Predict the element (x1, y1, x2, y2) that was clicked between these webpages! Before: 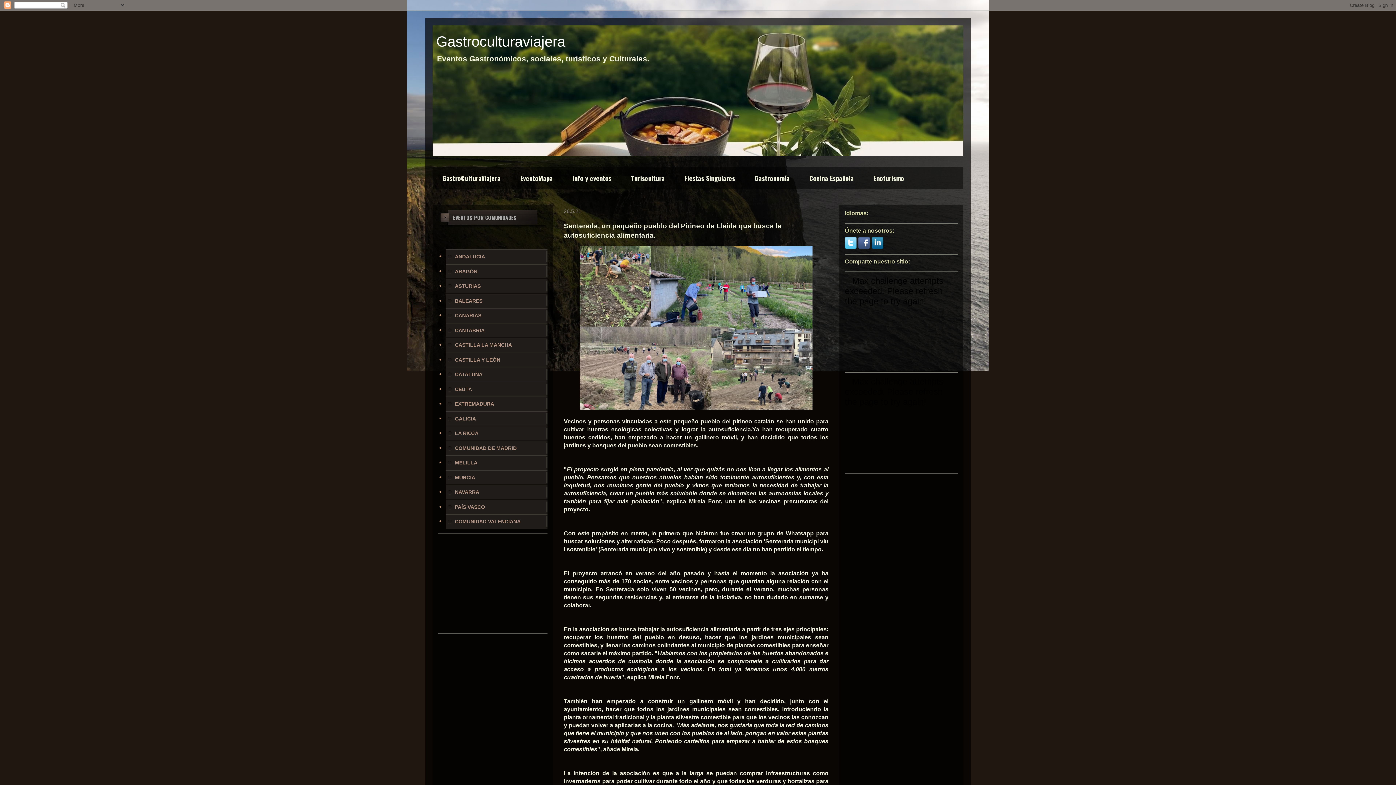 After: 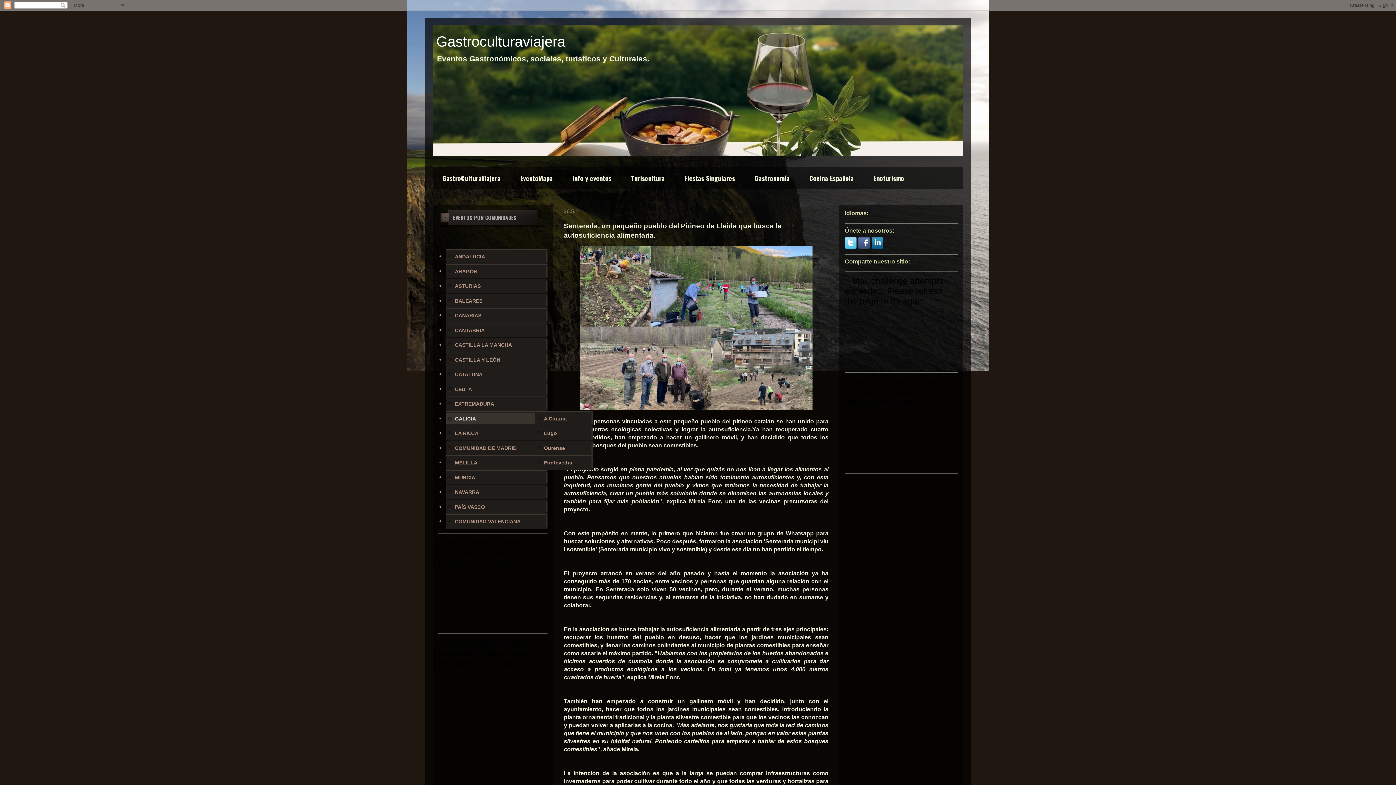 Action: bbox: (445, 413, 547, 424) label: GALICIA